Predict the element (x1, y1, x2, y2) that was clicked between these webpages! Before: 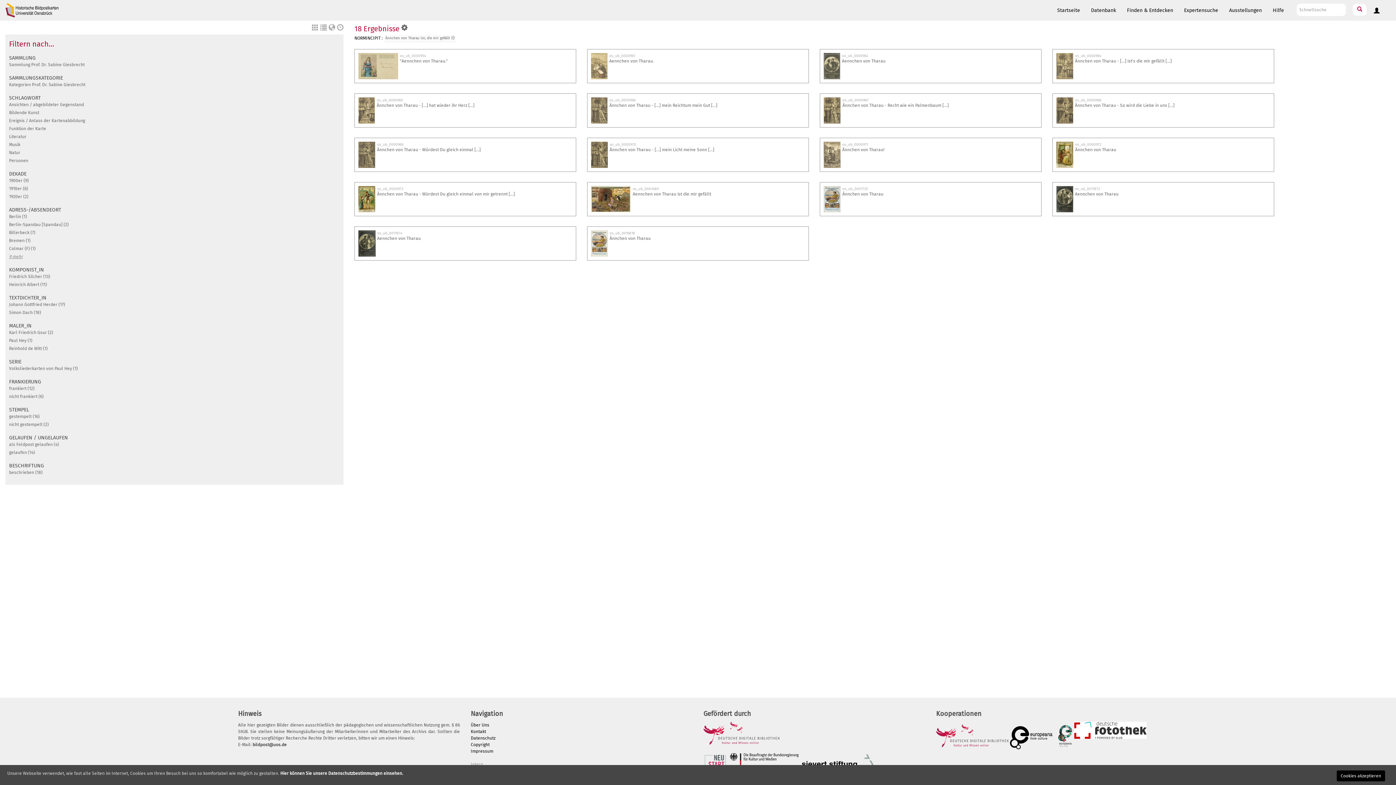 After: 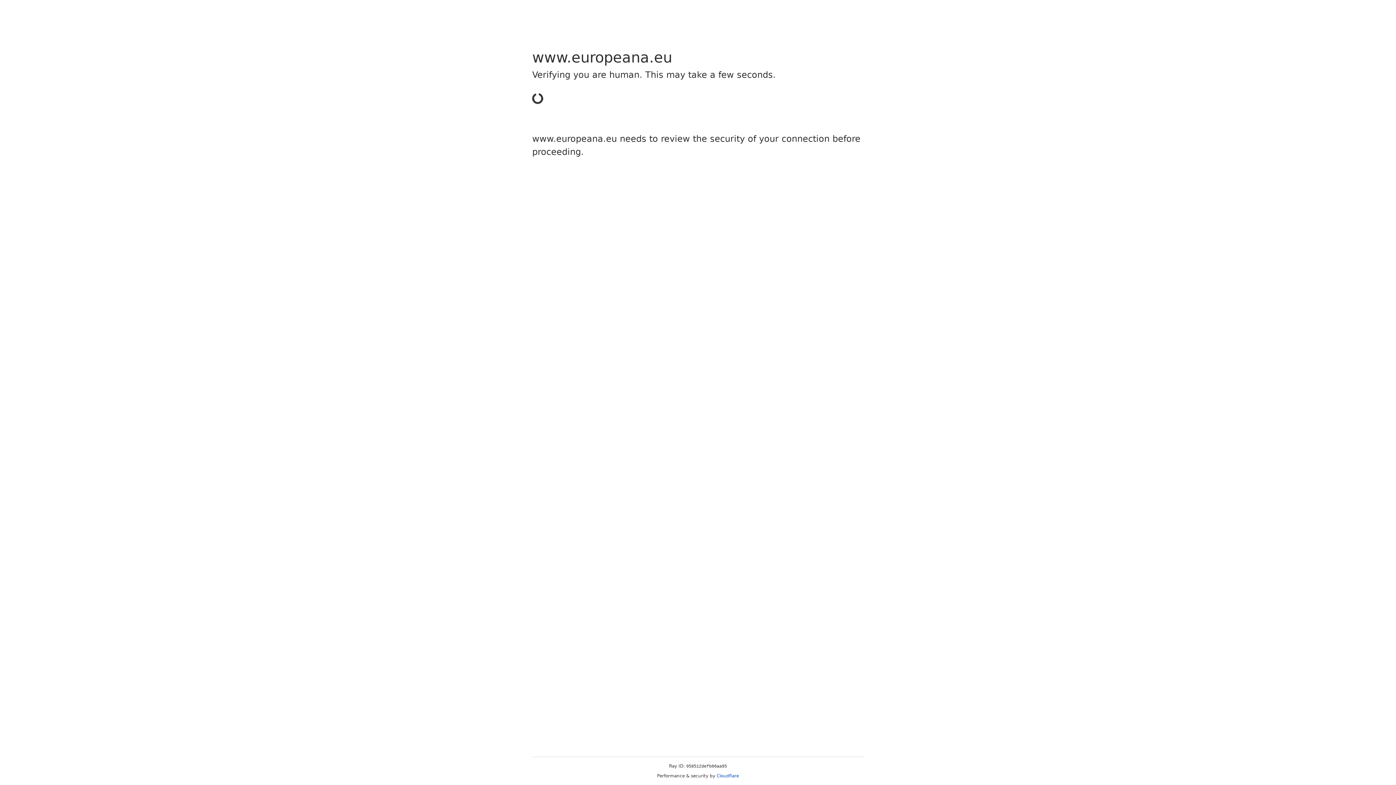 Action: bbox: (1057, 735, 1073, 740)